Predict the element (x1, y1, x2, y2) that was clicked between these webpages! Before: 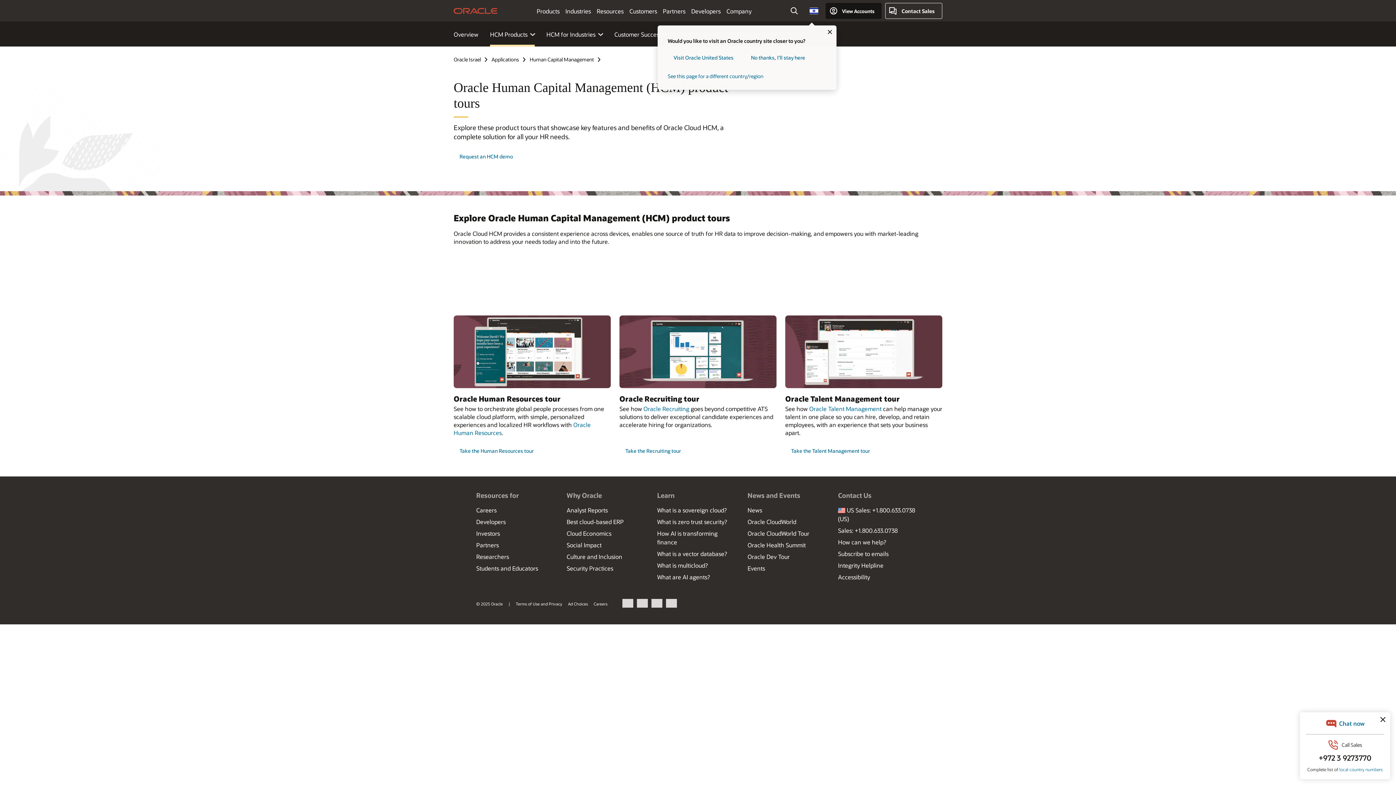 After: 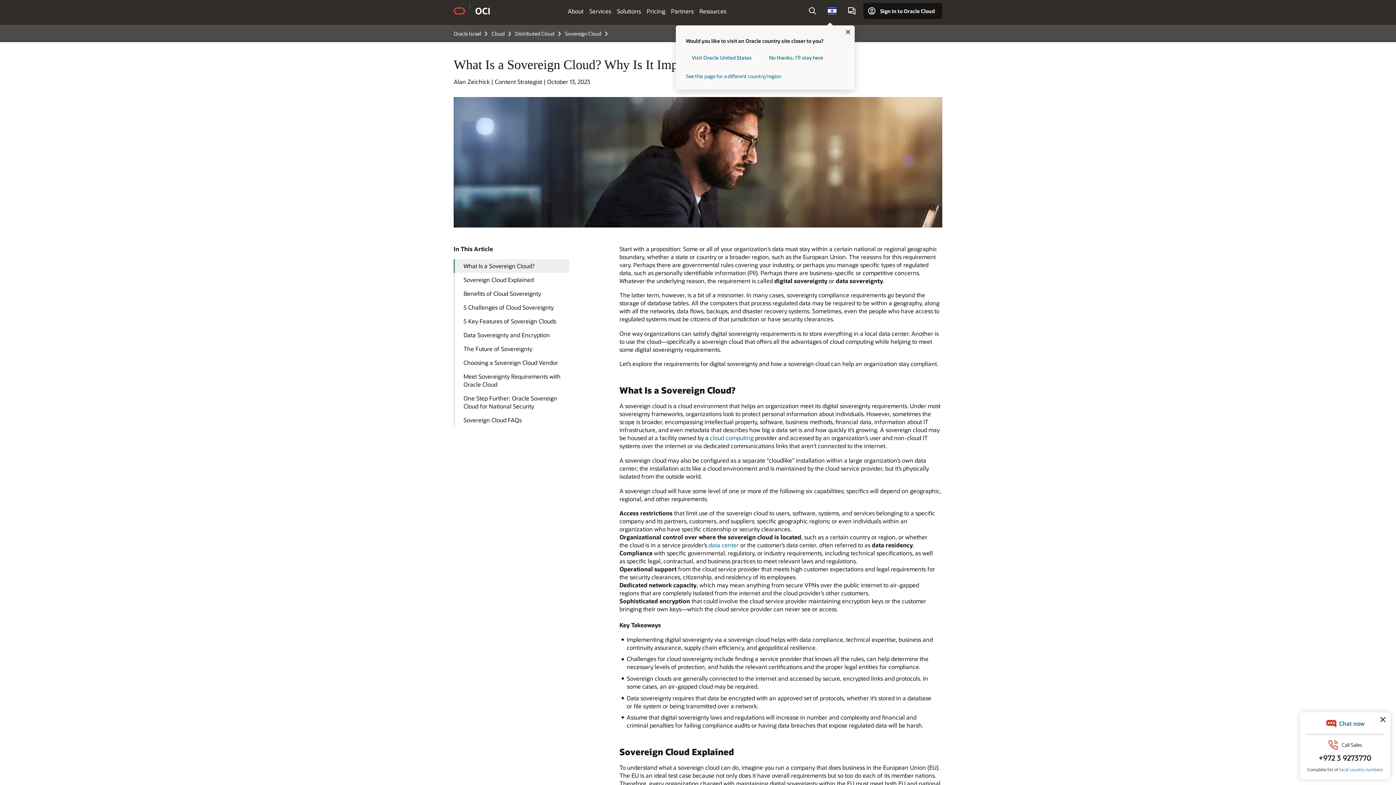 Action: bbox: (657, 506, 726, 514) label: What is a sovereign cloud?